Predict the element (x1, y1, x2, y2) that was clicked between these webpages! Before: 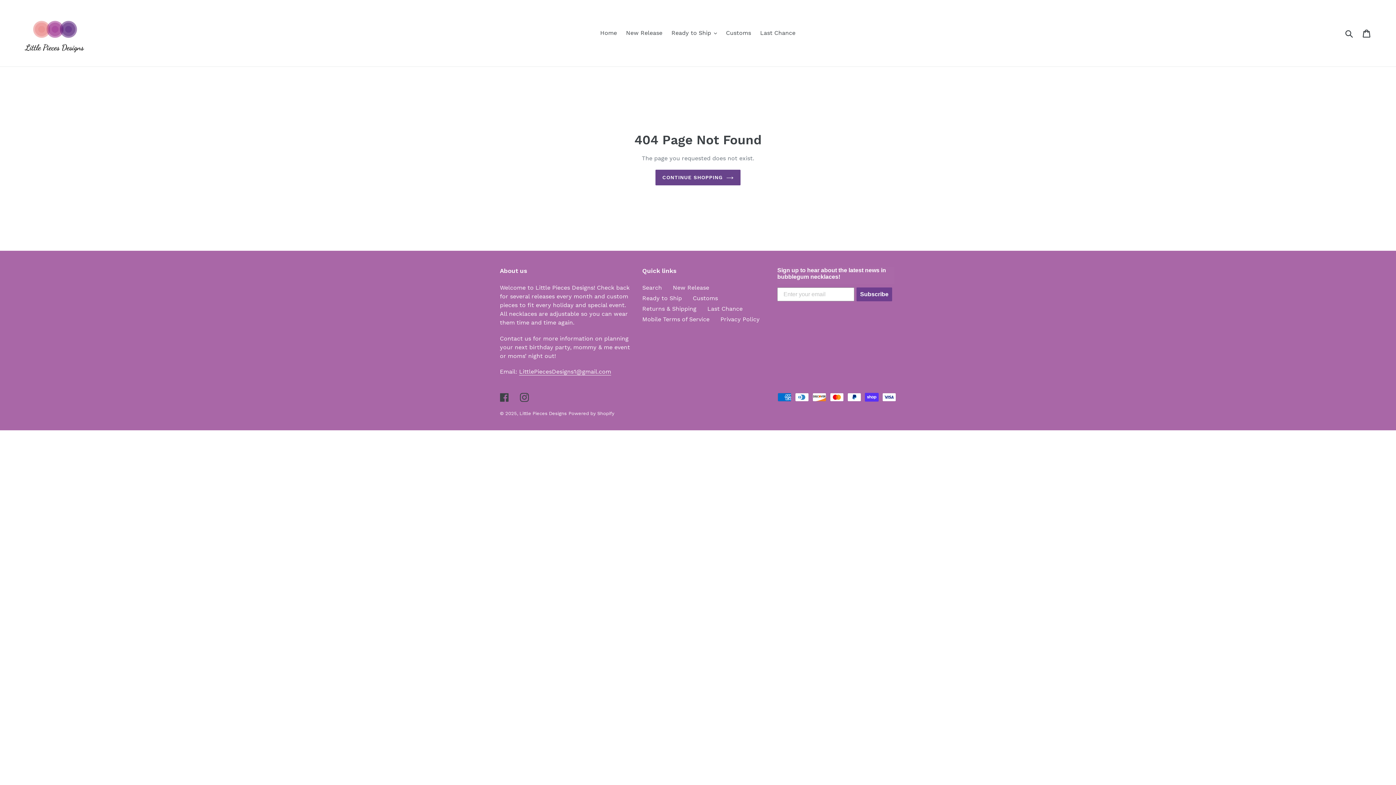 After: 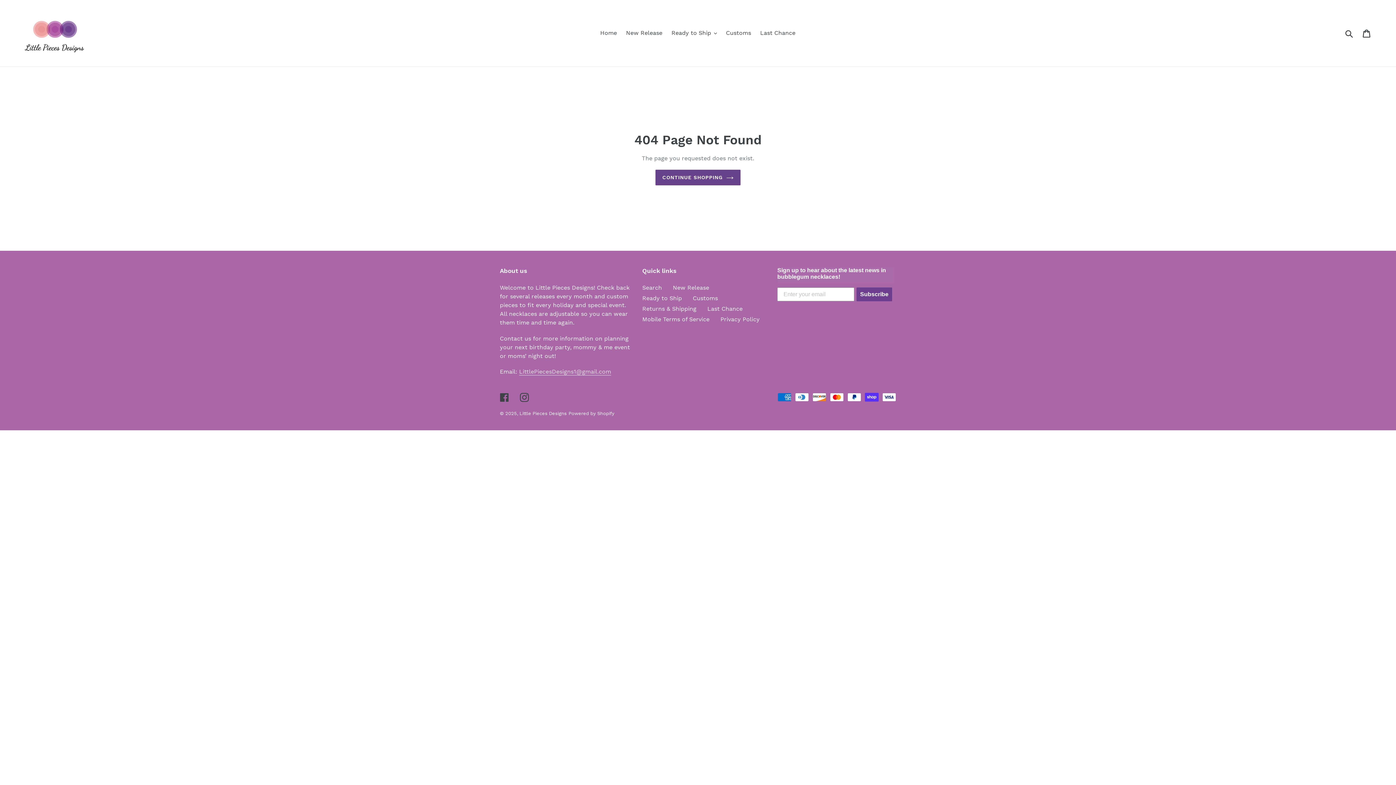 Action: label: LittlePiecesDesigns1@gmail.com bbox: (519, 368, 611, 375)